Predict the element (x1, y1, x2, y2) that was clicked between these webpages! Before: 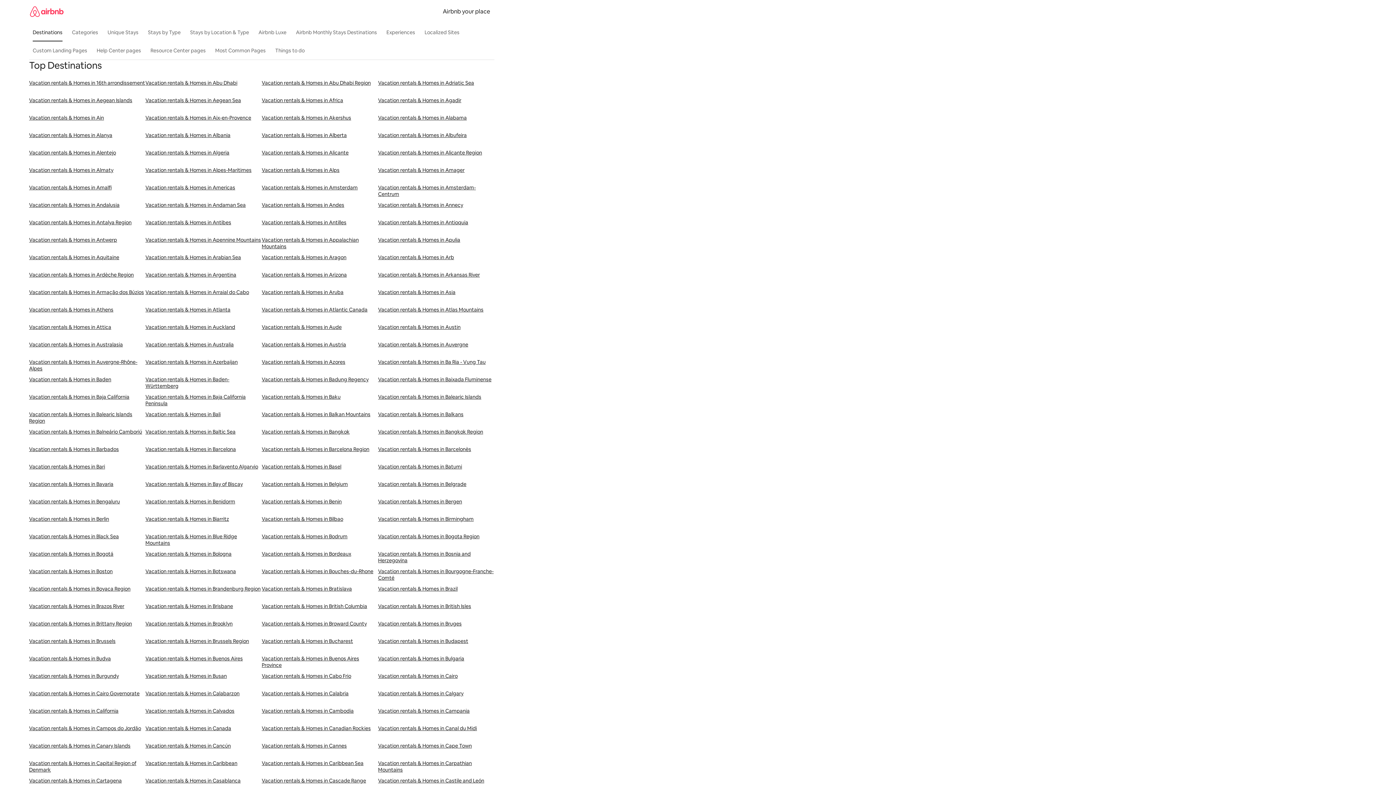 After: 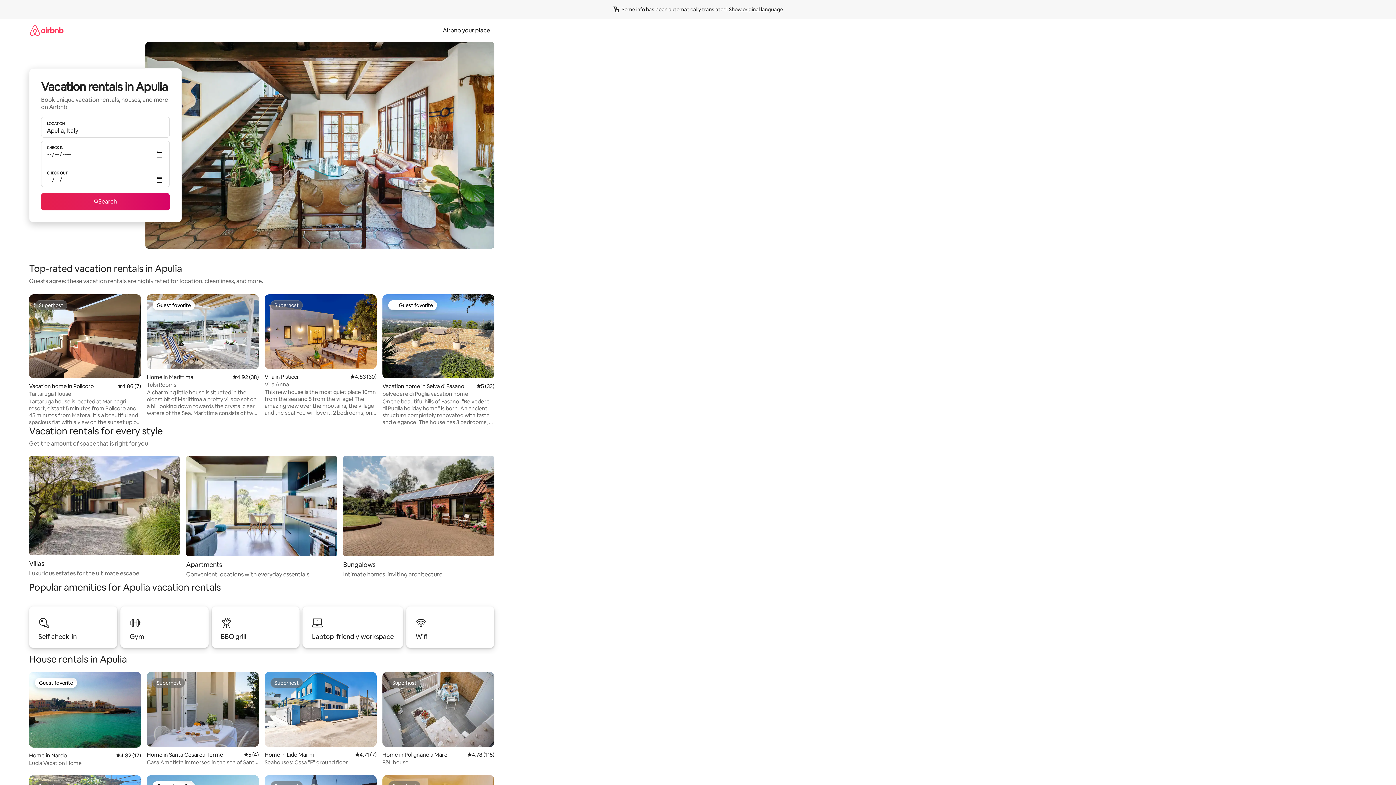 Action: label: Vacation rentals & Homes in Apulia bbox: (378, 236, 494, 254)